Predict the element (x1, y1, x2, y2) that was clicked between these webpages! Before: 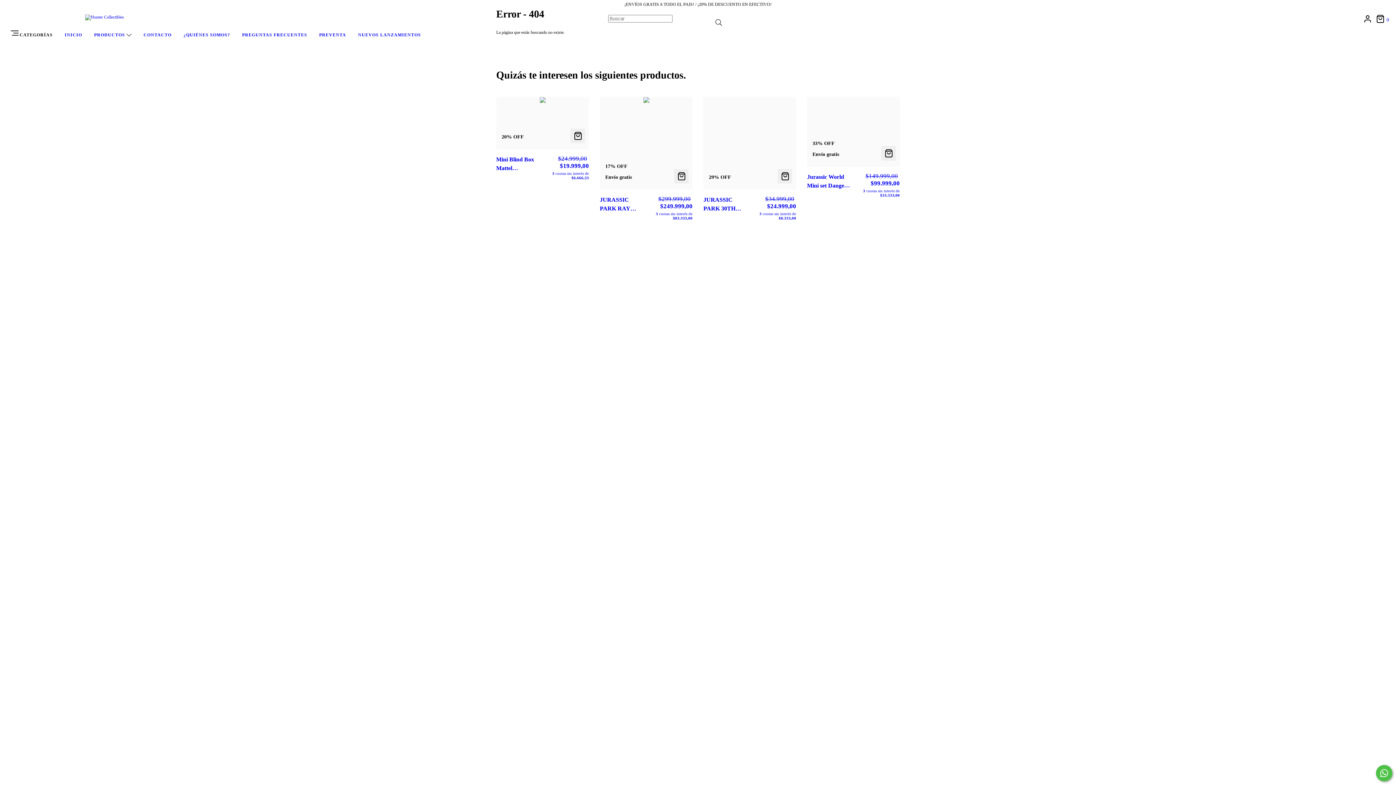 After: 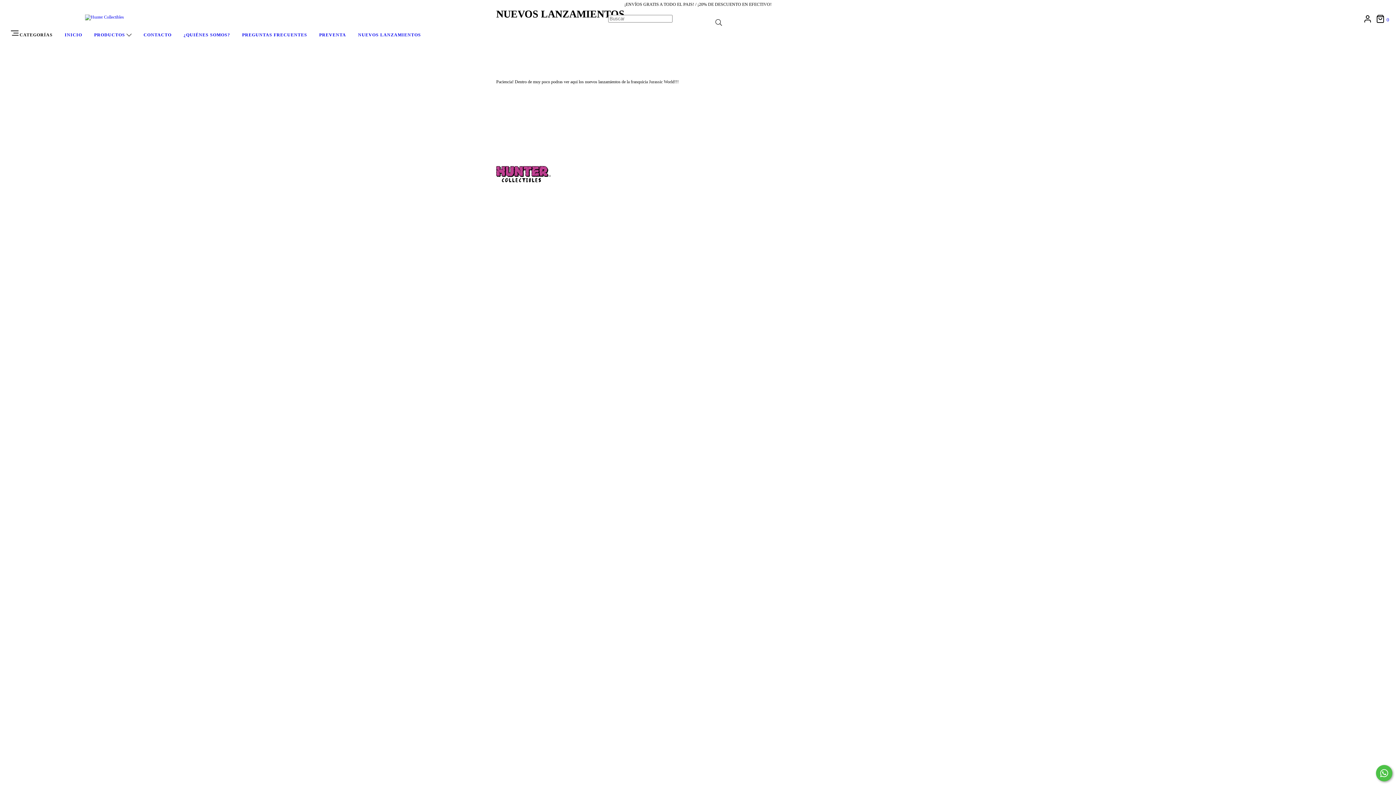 Action: bbox: (358, 32, 421, 37) label: NUEVOS LANZAMIENTOS